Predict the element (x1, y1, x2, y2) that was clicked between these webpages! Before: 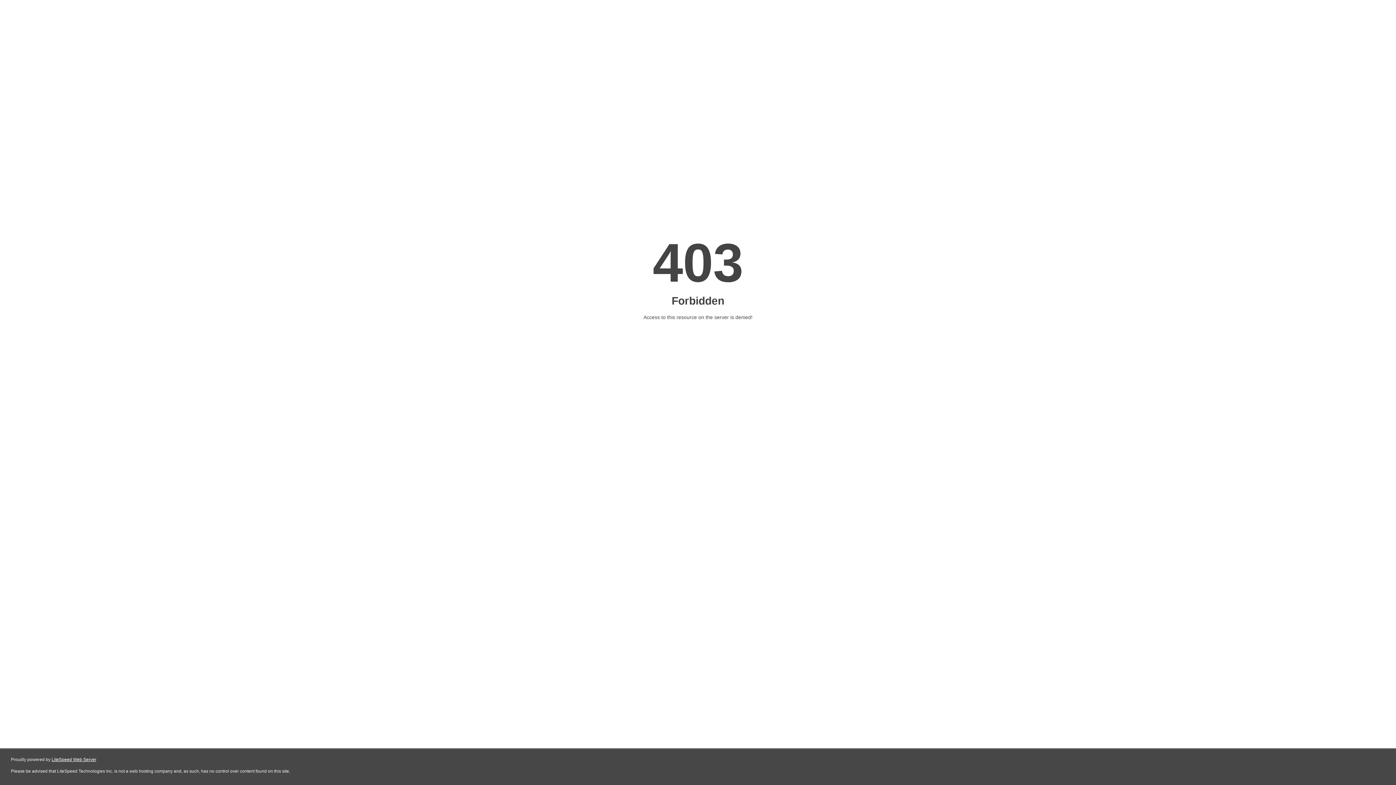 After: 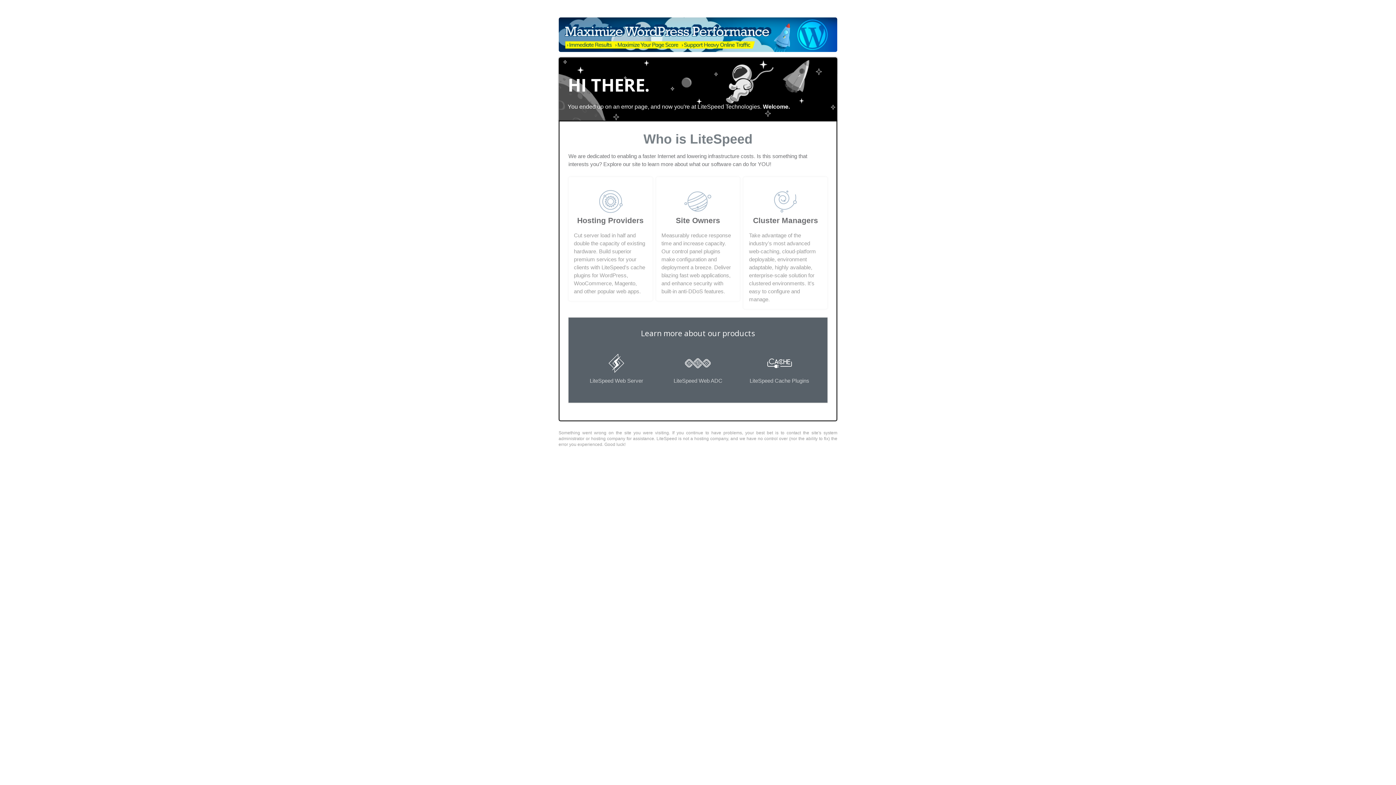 Action: label: LiteSpeed Web Server bbox: (51, 757, 96, 762)